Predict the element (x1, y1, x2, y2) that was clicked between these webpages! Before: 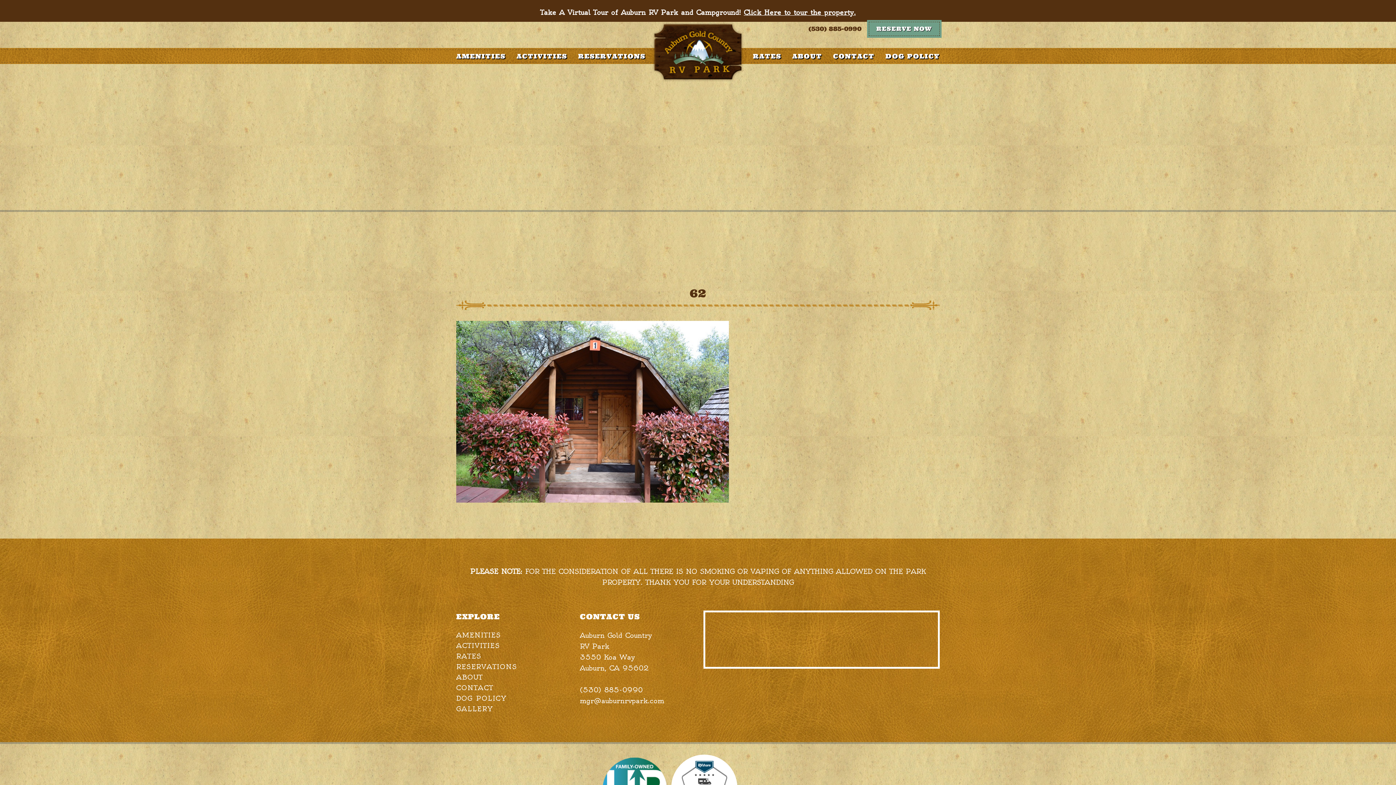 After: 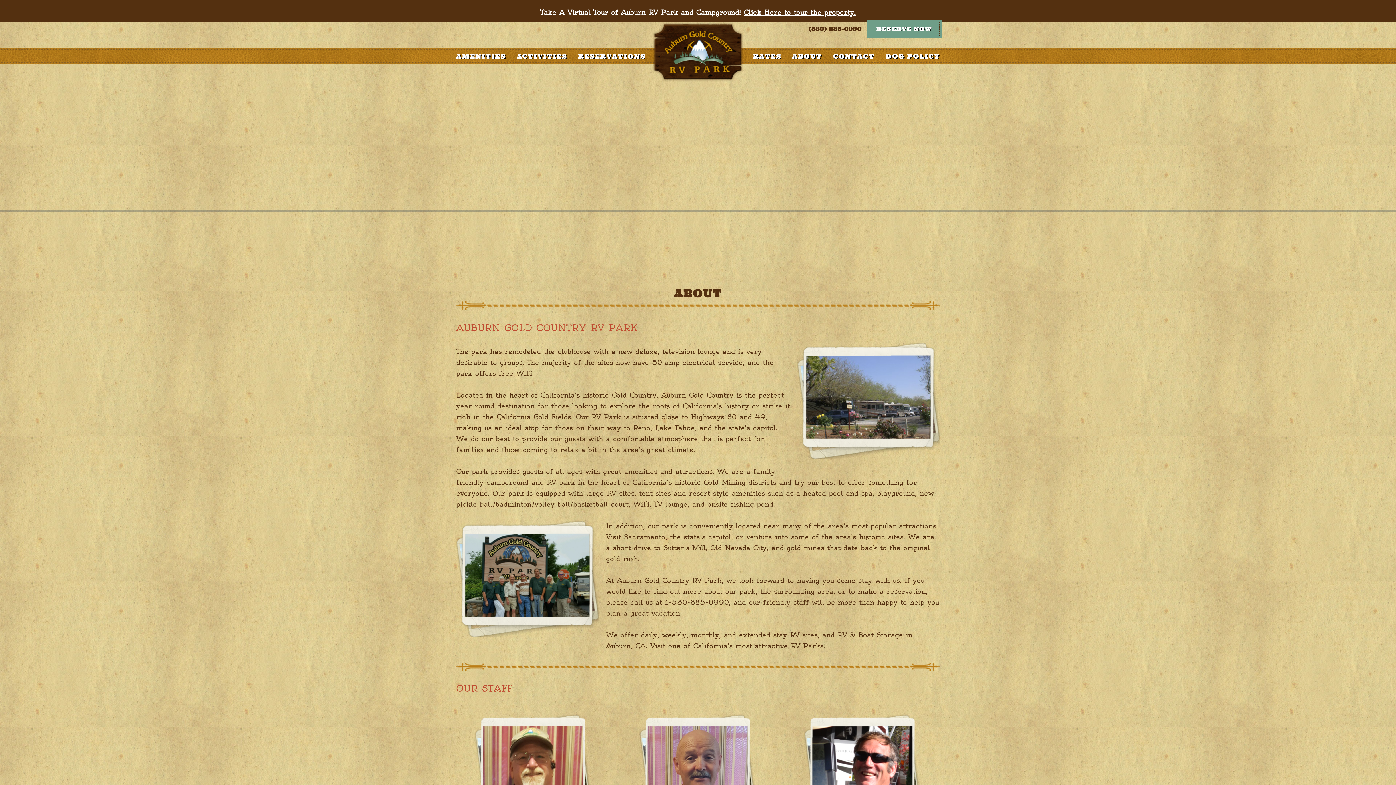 Action: label: ABOUT bbox: (792, 52, 822, 60)